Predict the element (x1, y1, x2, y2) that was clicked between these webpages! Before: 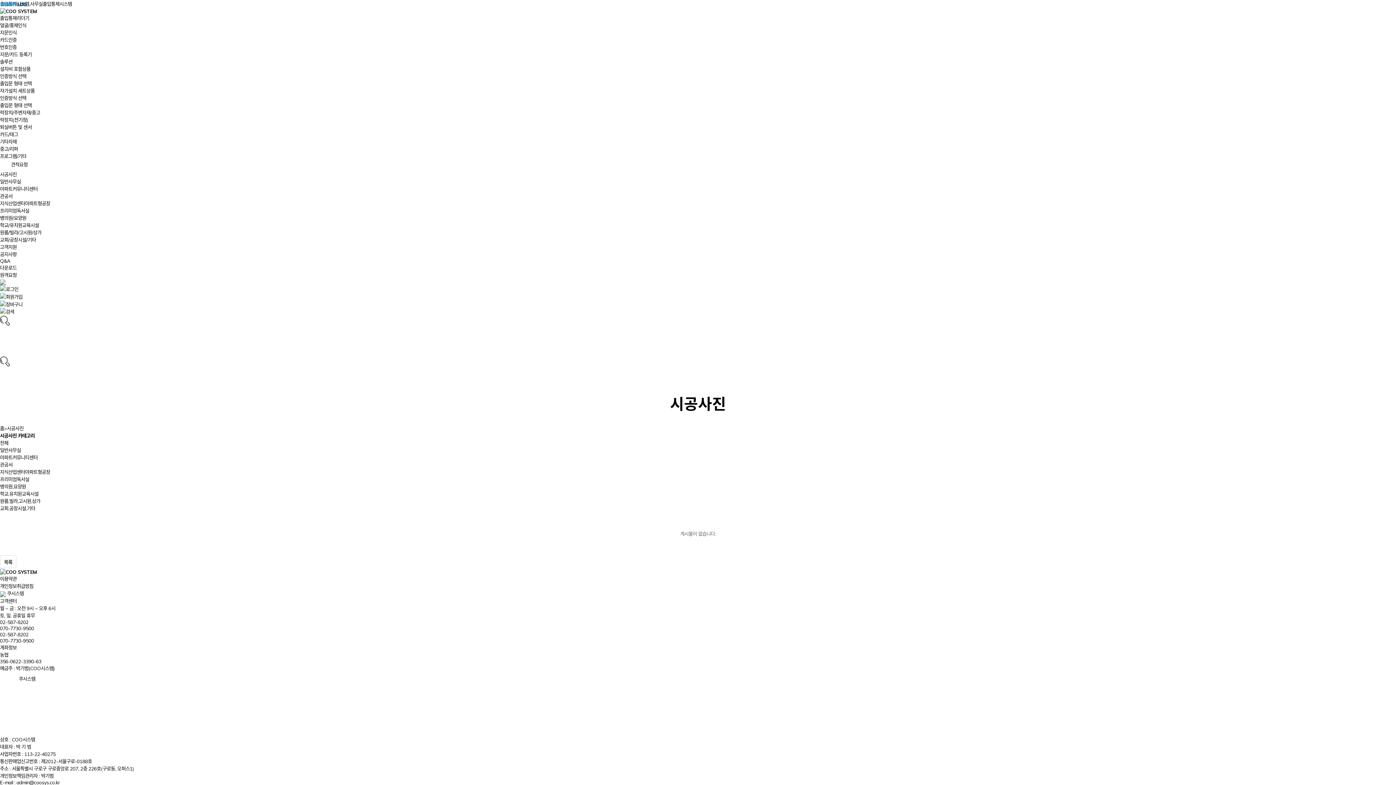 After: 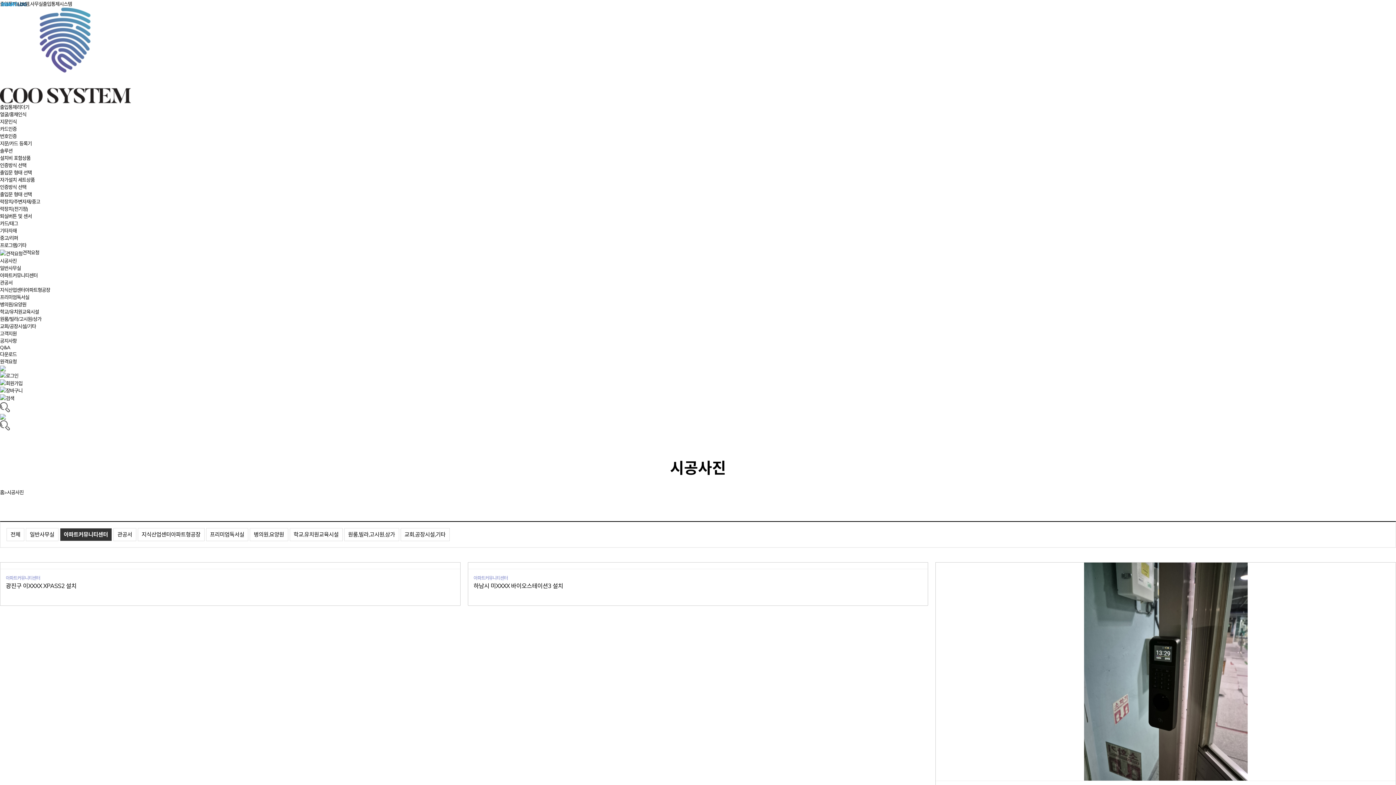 Action: bbox: (0, 454, 37, 460) label: 아파트커뮤니티센터